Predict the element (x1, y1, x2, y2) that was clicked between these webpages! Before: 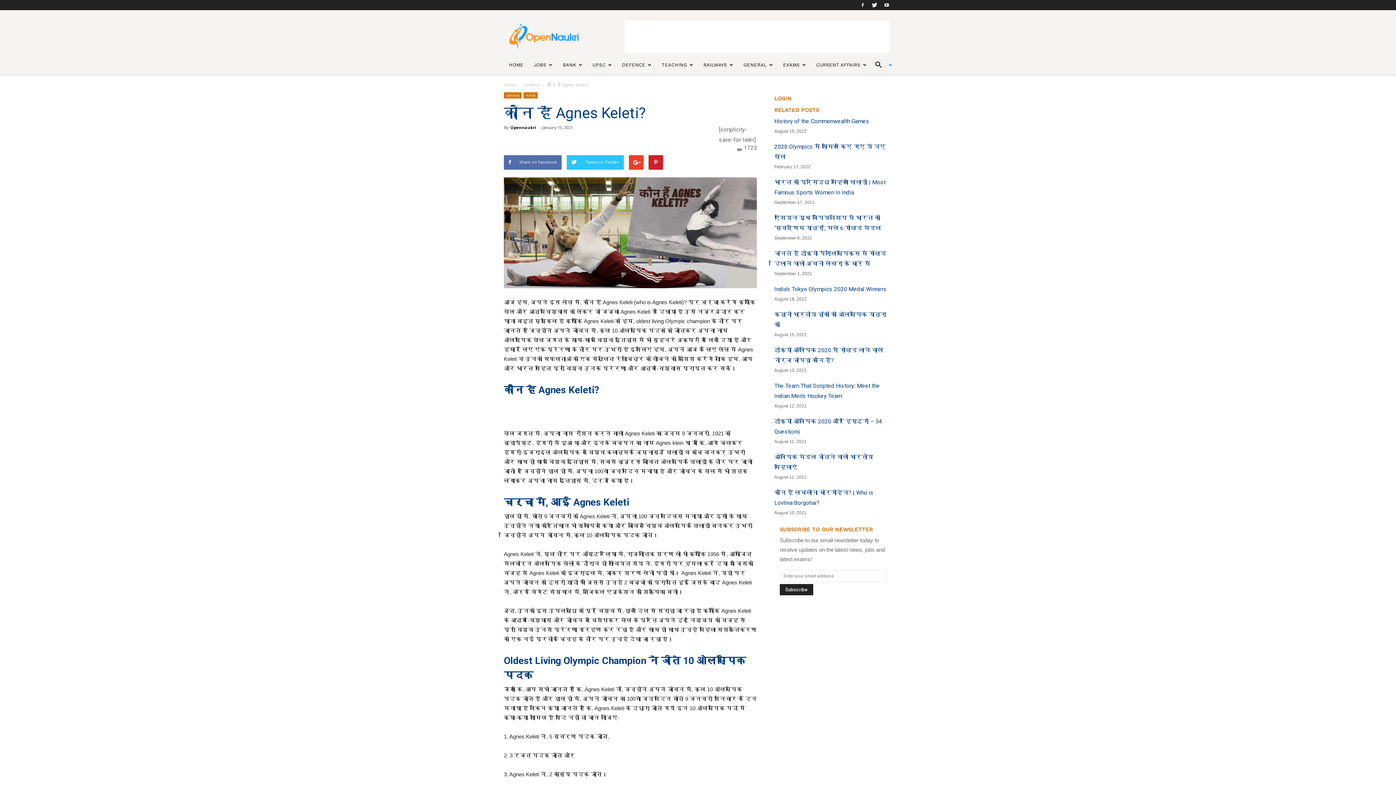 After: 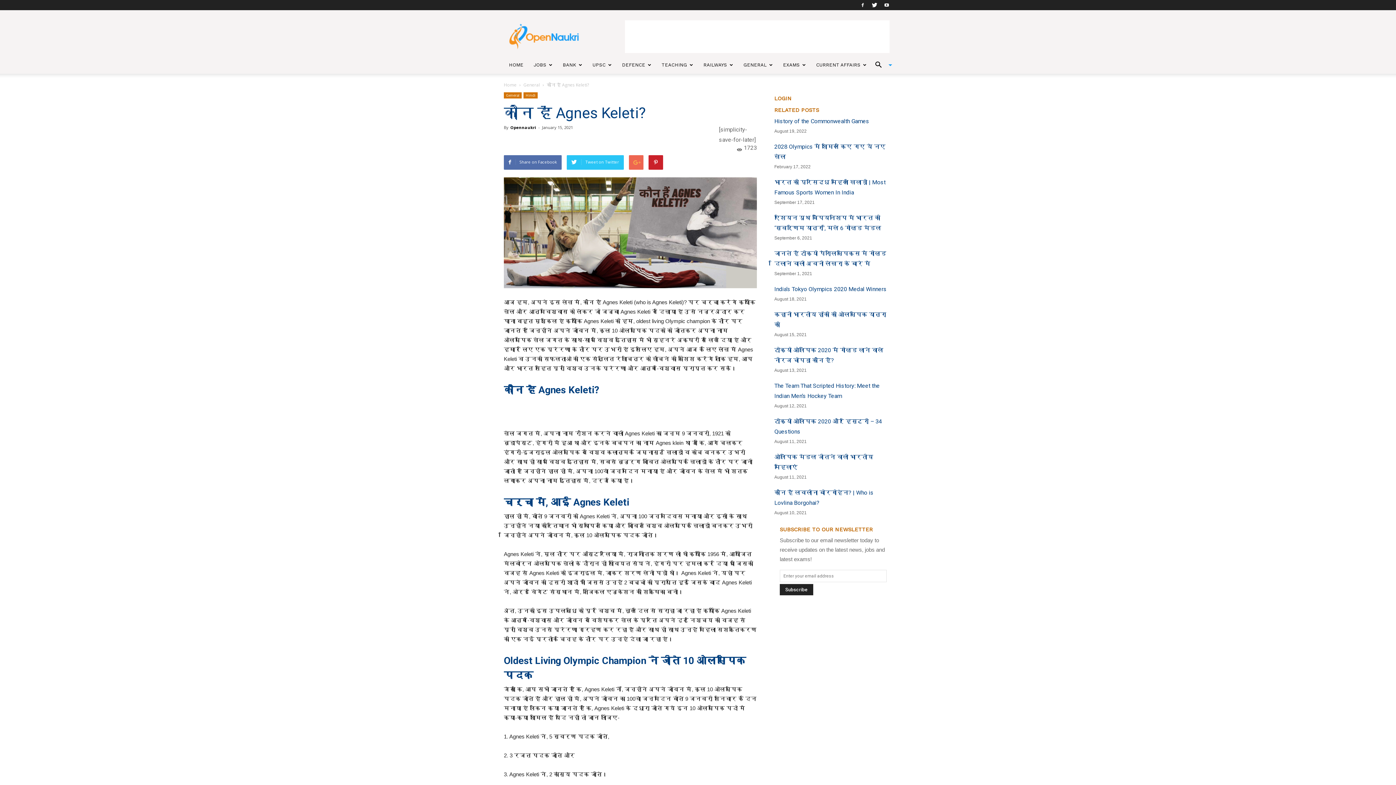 Action: bbox: (629, 155, 643, 169)